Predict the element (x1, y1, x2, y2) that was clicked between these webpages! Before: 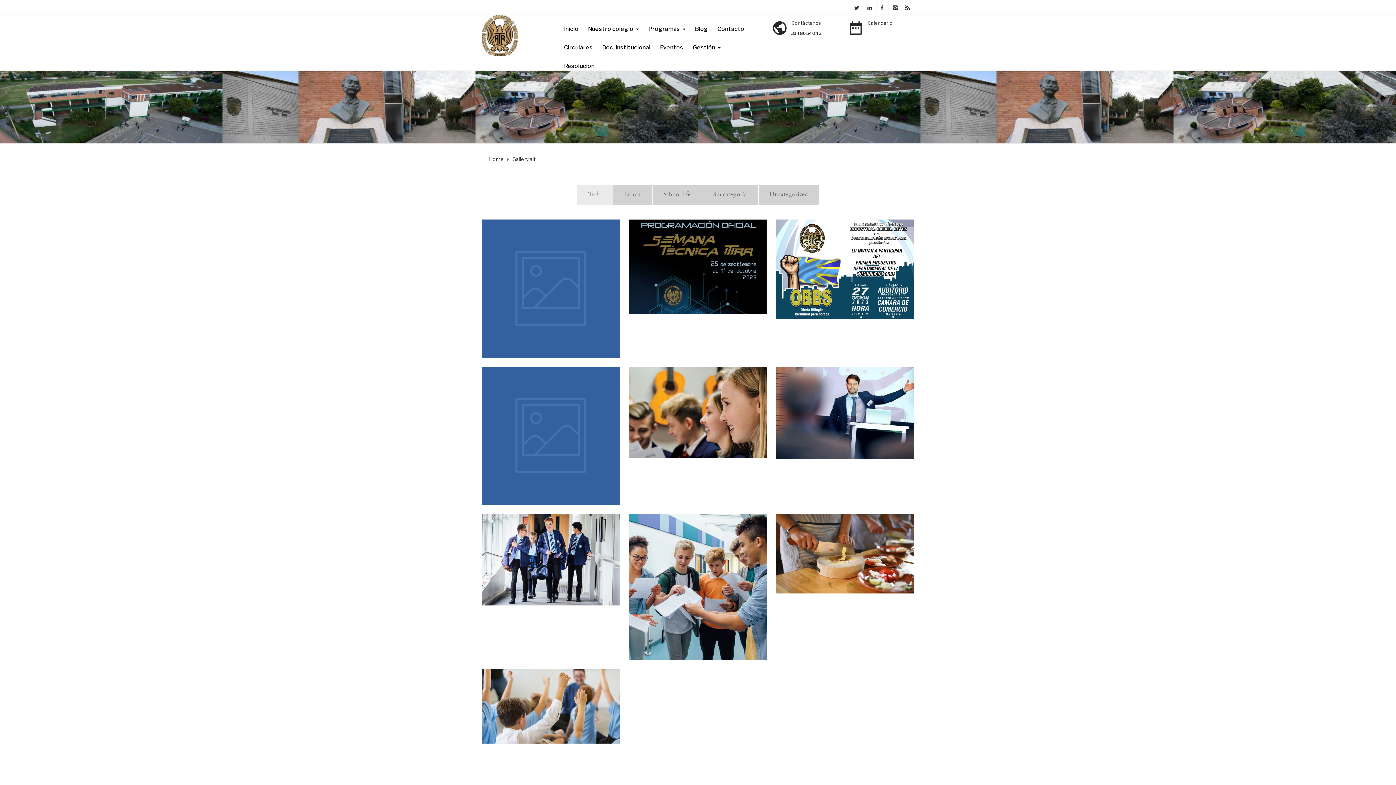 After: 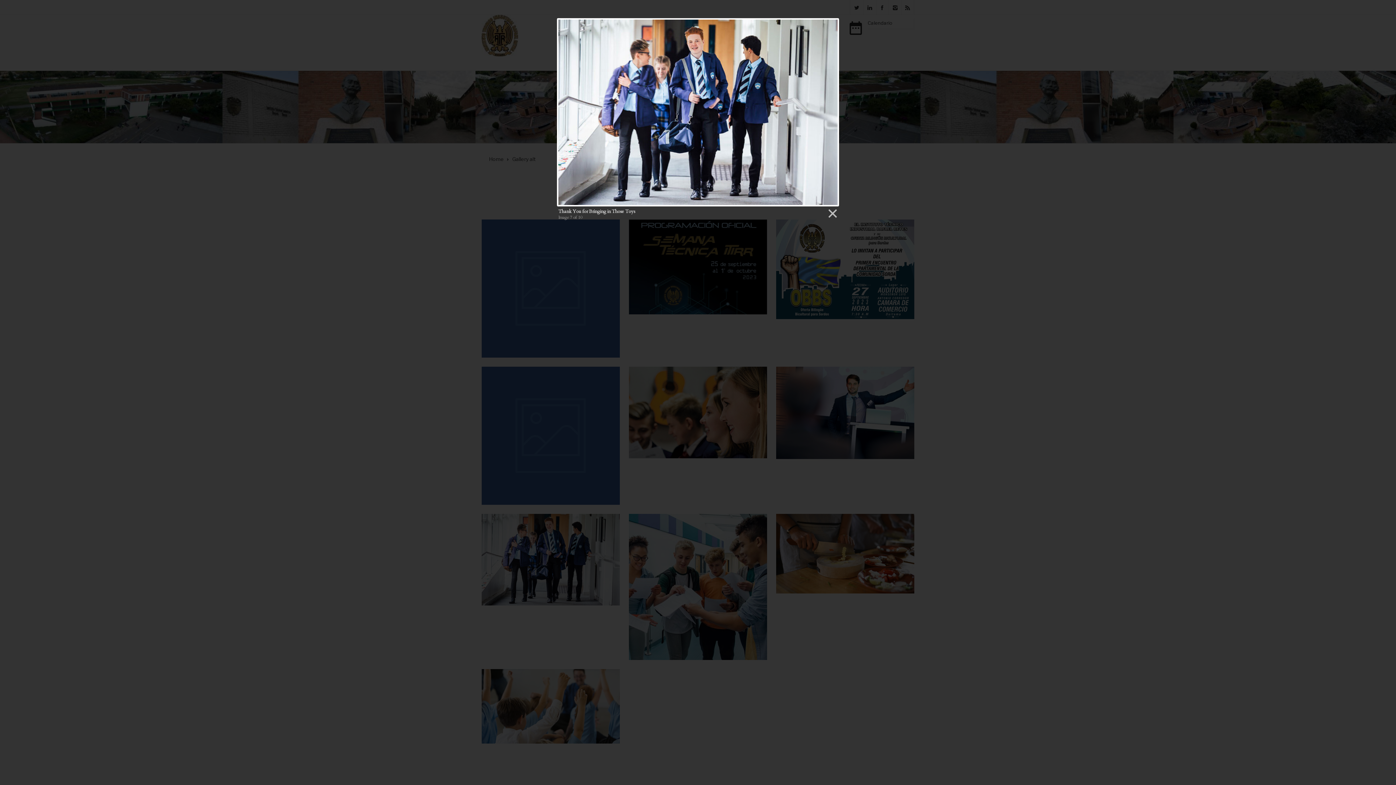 Action: bbox: (481, 514, 620, 605)